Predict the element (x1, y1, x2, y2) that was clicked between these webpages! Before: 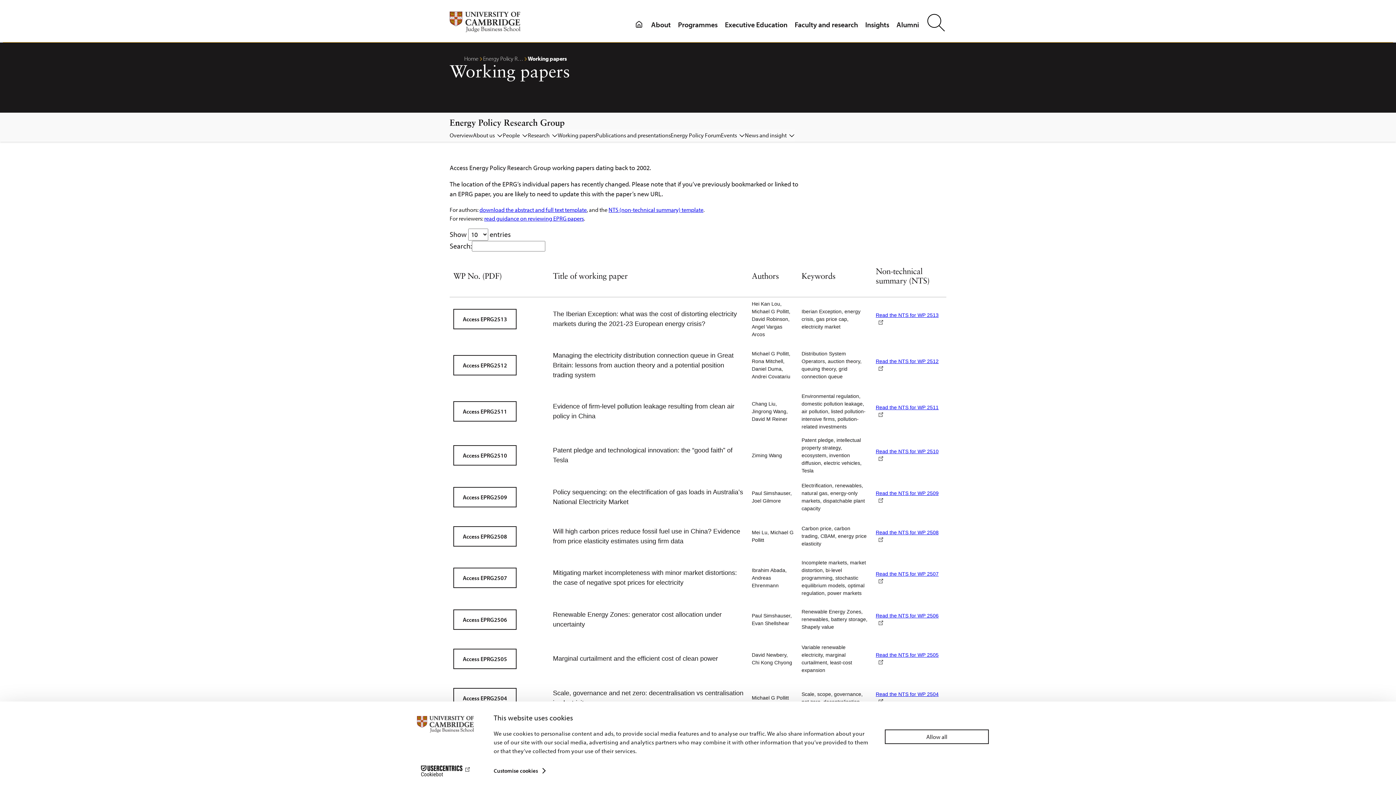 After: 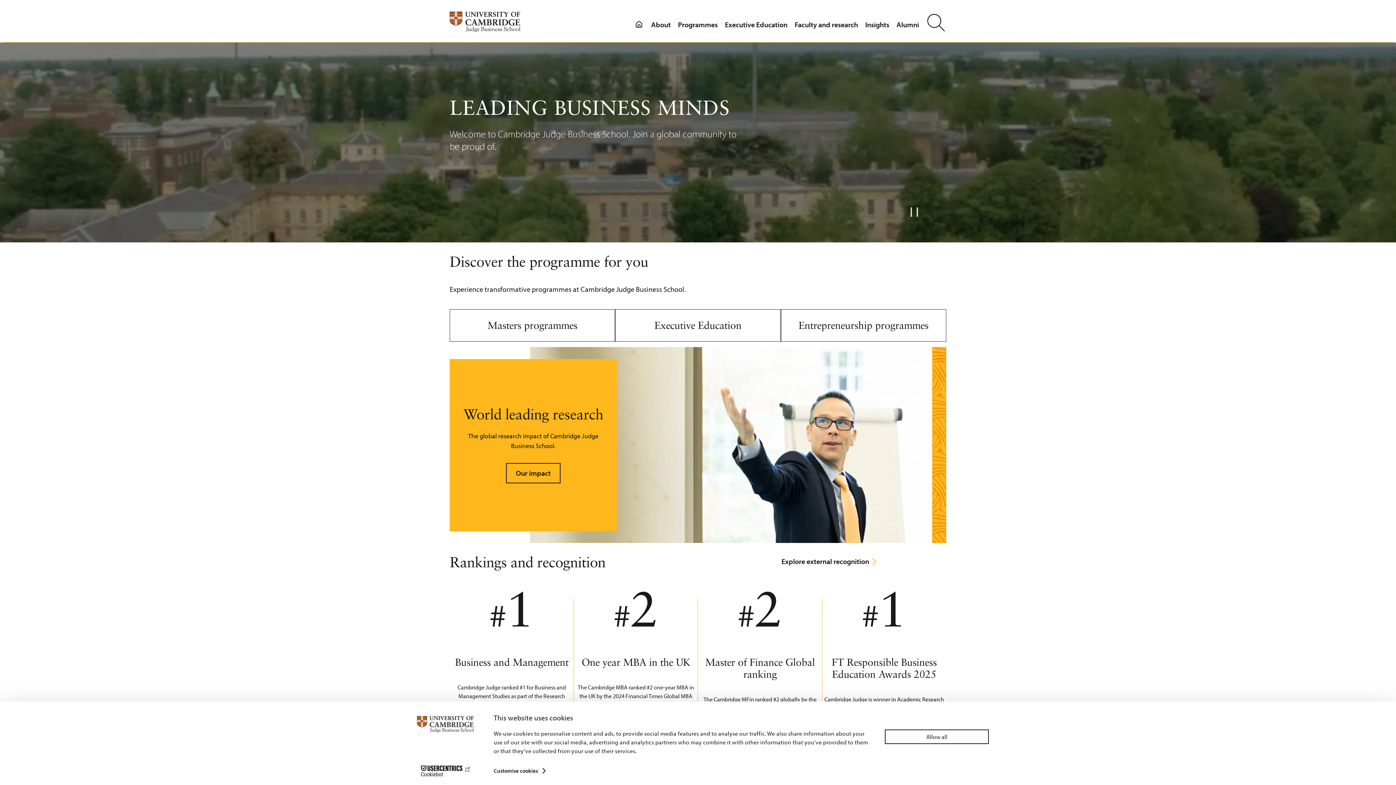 Action: bbox: (631, 20, 647, 29) label:  